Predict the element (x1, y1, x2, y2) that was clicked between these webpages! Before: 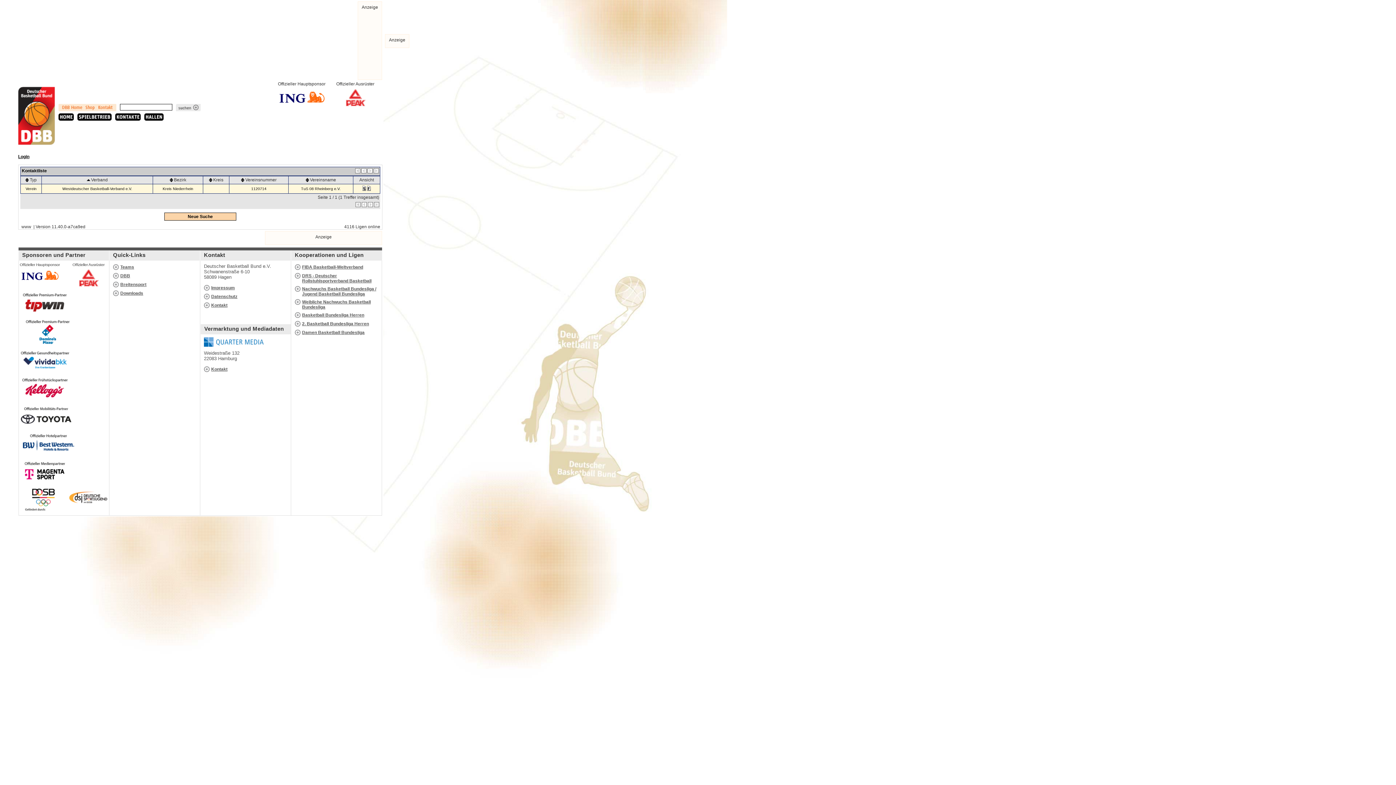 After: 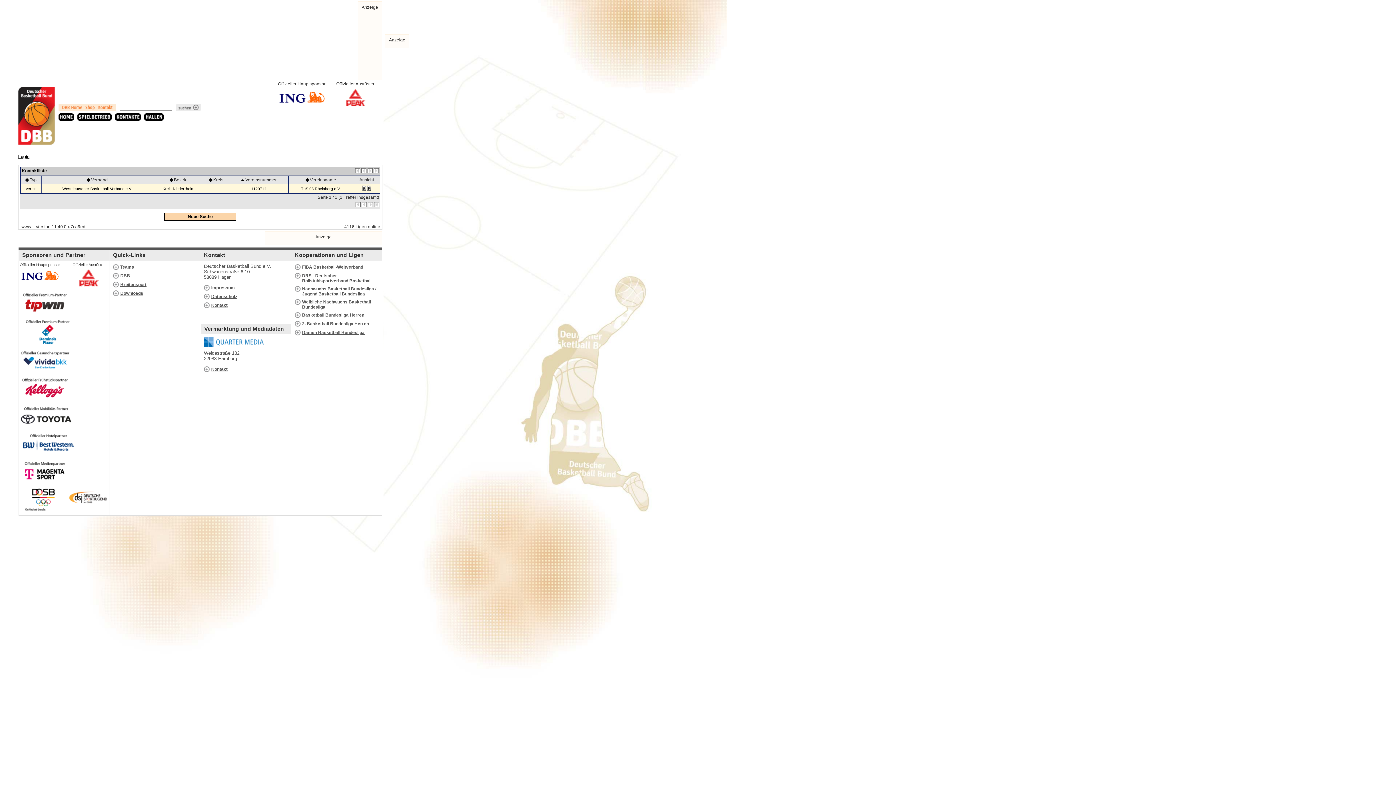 Action: bbox: (240, 178, 245, 183)